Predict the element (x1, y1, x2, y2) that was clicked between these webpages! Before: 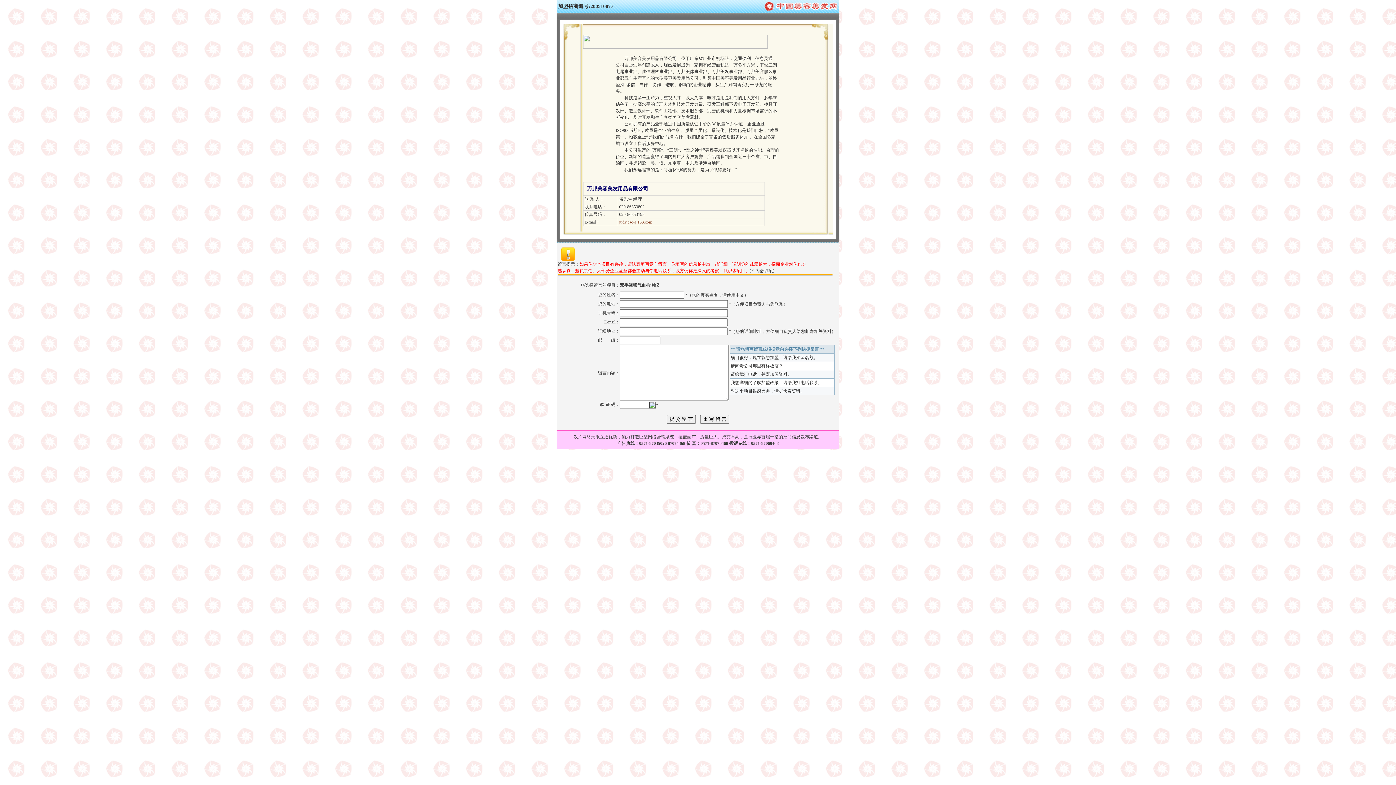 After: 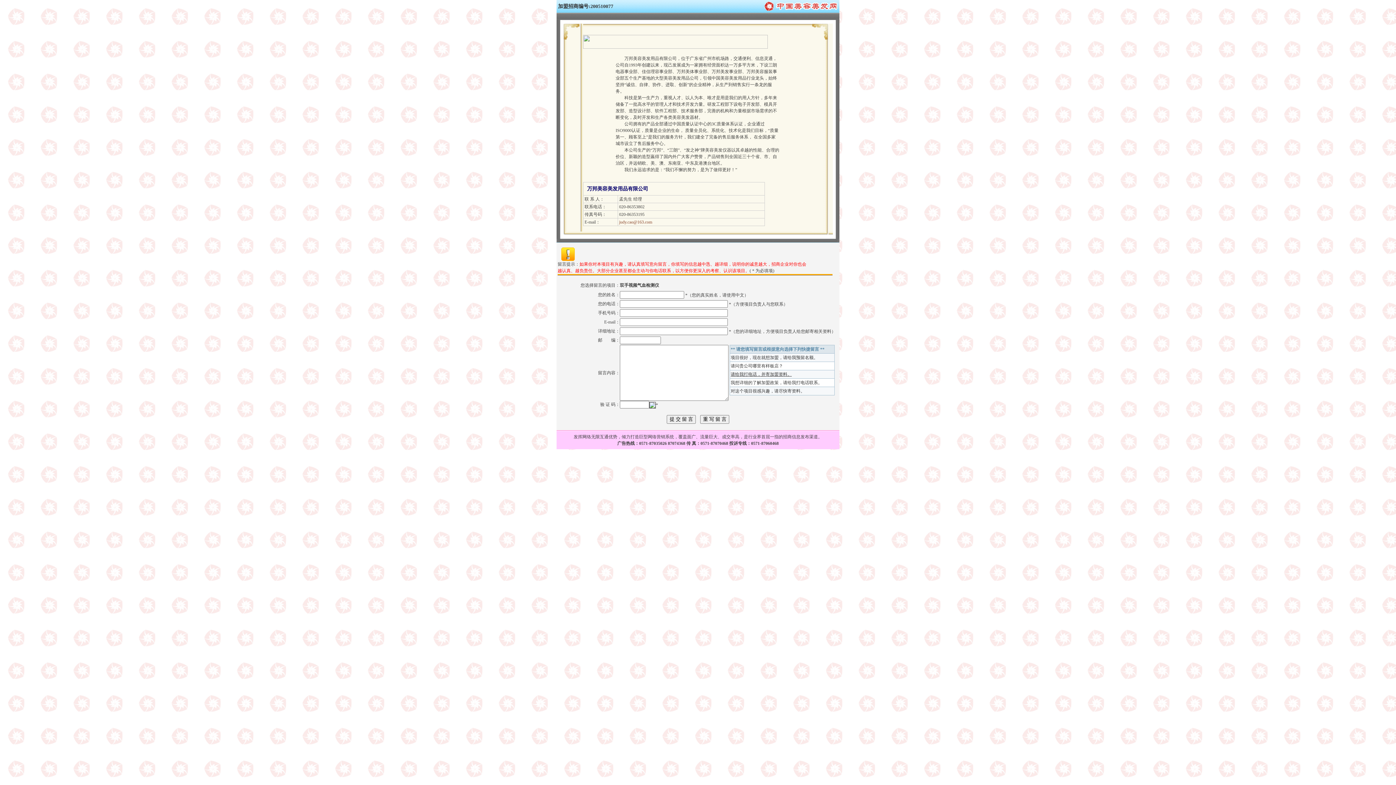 Action: label: 请给我打电话，并寄加盟资料。 bbox: (730, 372, 792, 377)